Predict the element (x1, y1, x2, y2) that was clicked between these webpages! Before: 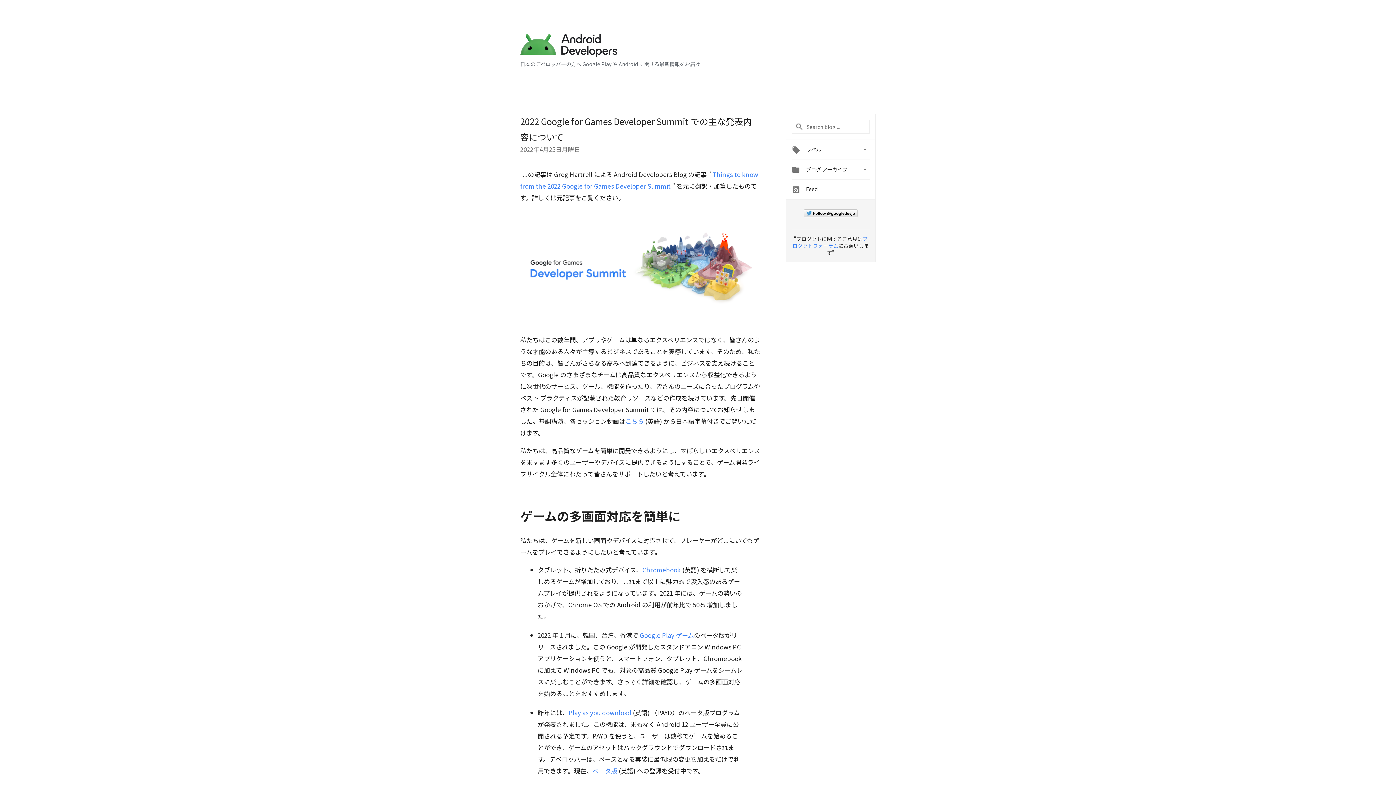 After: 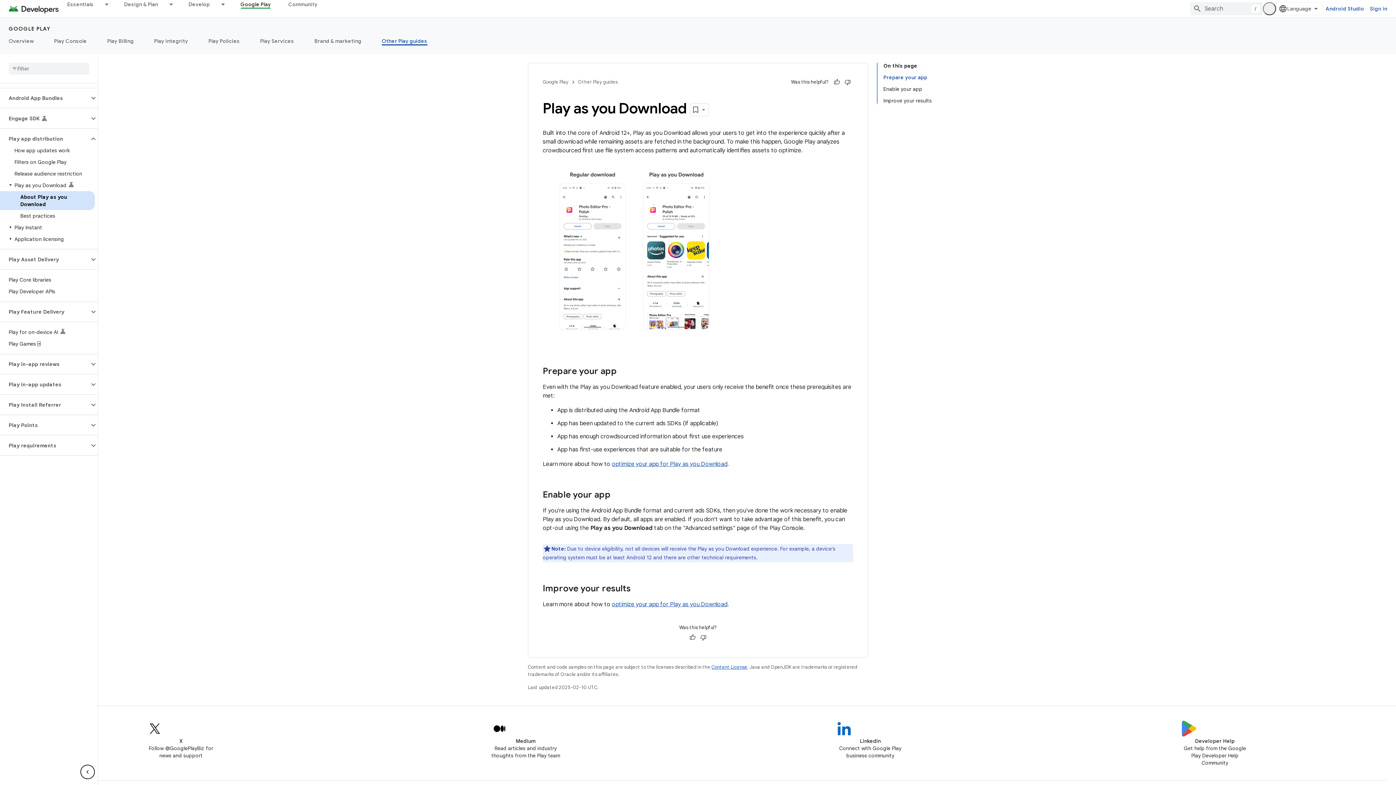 Action: bbox: (568, 708, 631, 717) label: Play as you download